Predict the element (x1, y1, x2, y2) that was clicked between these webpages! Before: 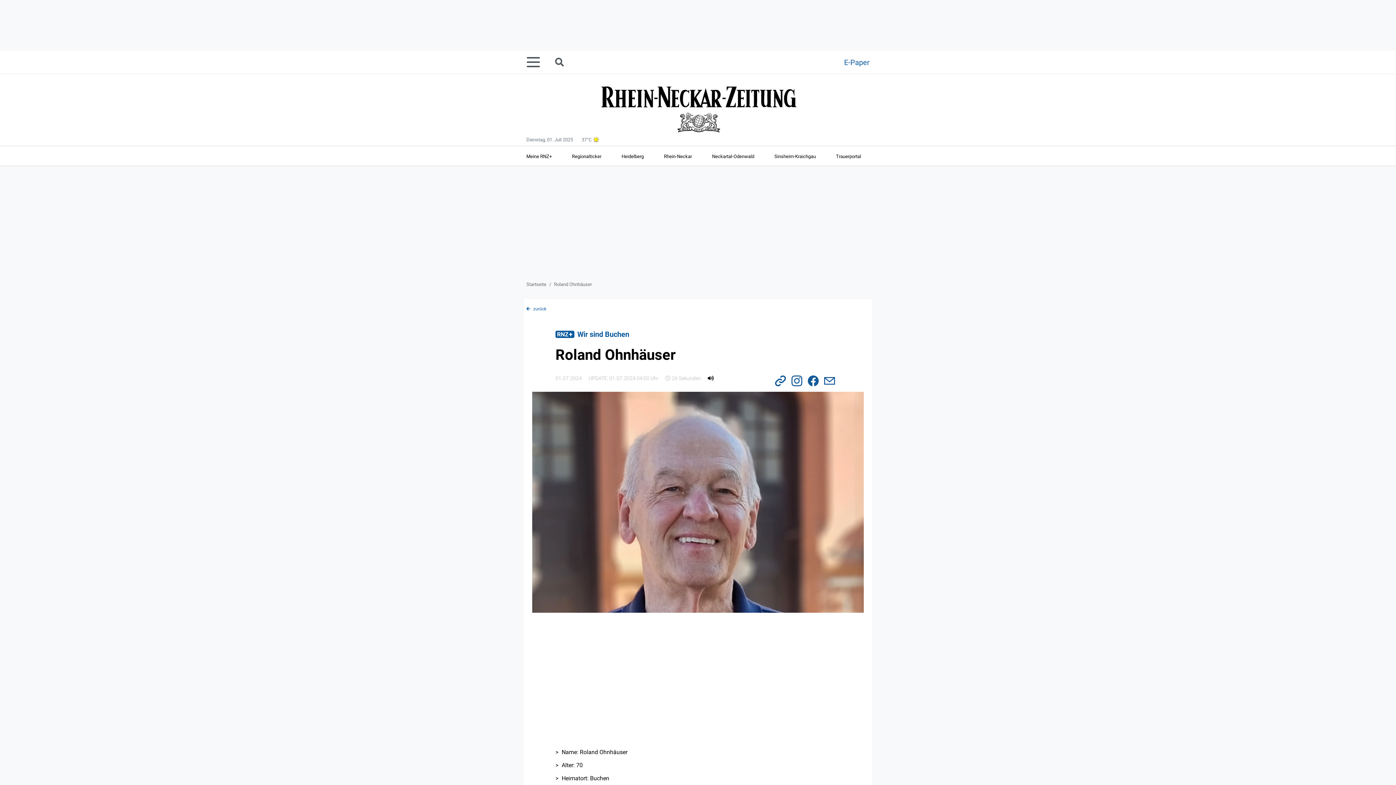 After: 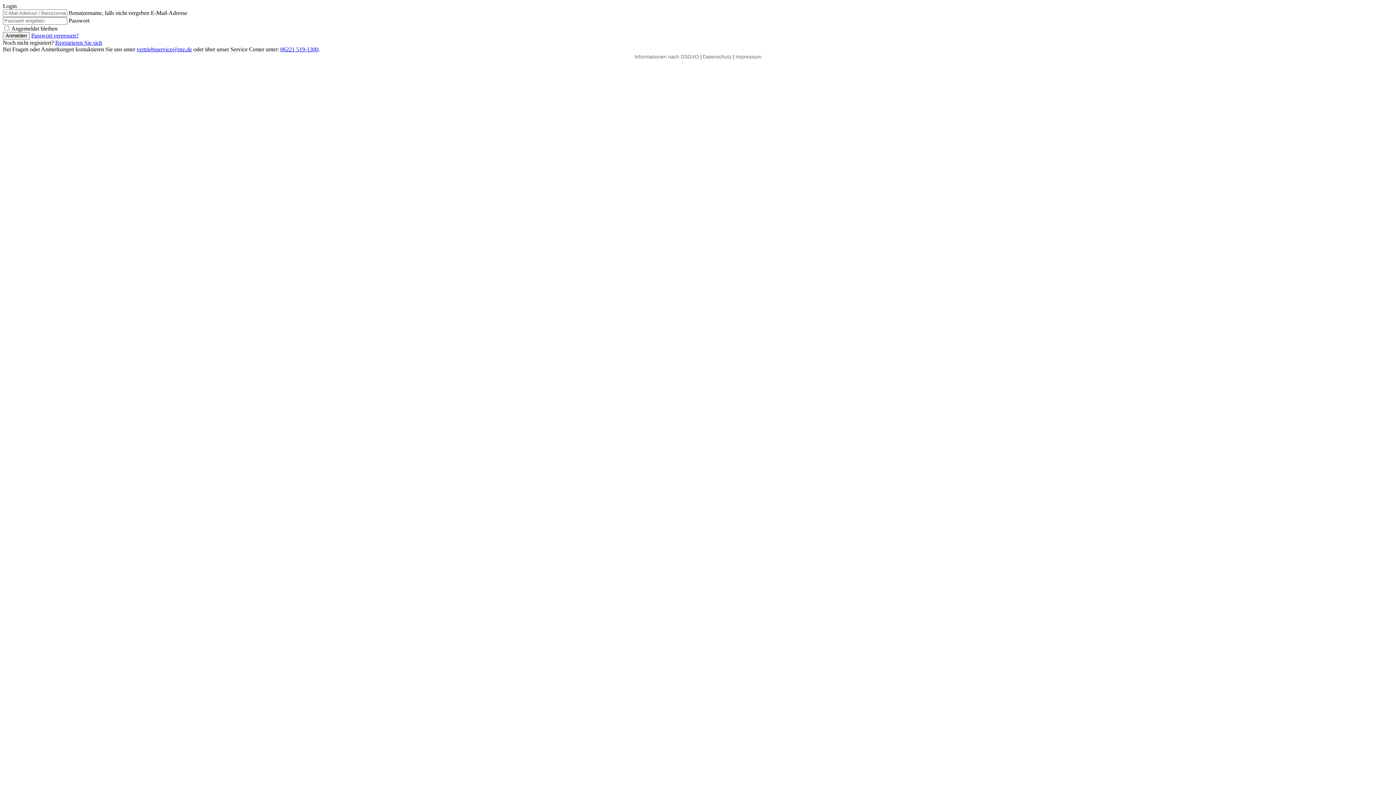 Action: label: E-Paper bbox: (844, 55, 869, 69)